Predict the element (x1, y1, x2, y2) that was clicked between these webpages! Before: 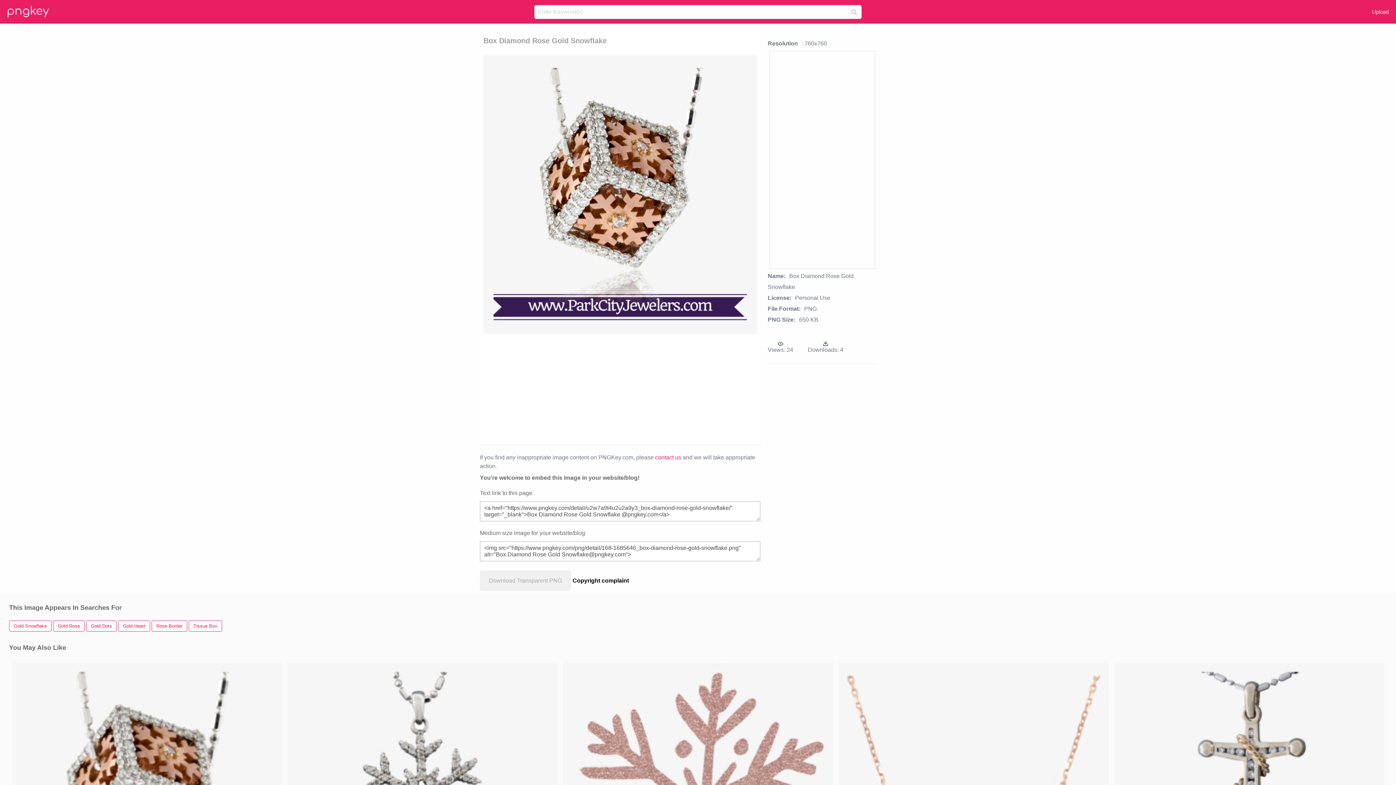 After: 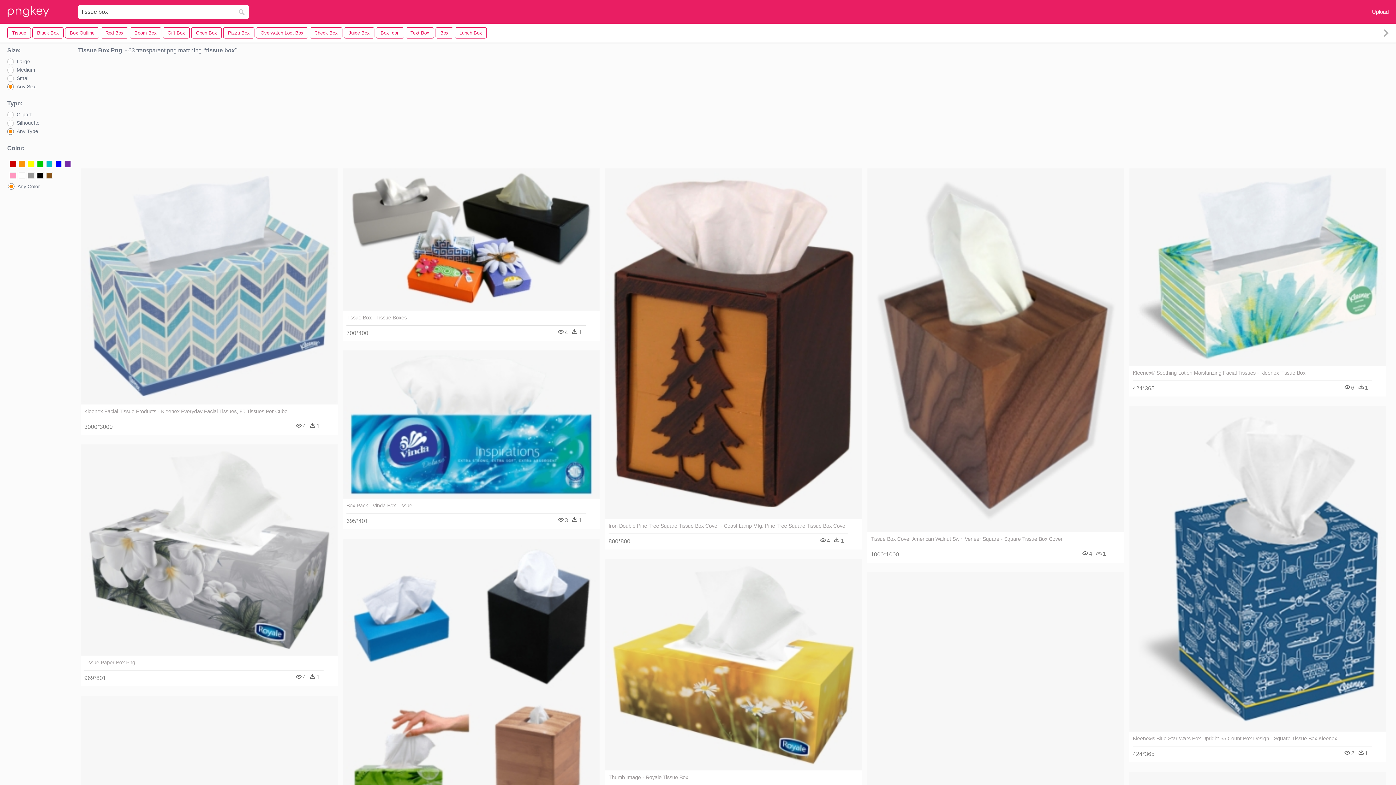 Action: bbox: (188, 620, 222, 632) label: Tissue Box